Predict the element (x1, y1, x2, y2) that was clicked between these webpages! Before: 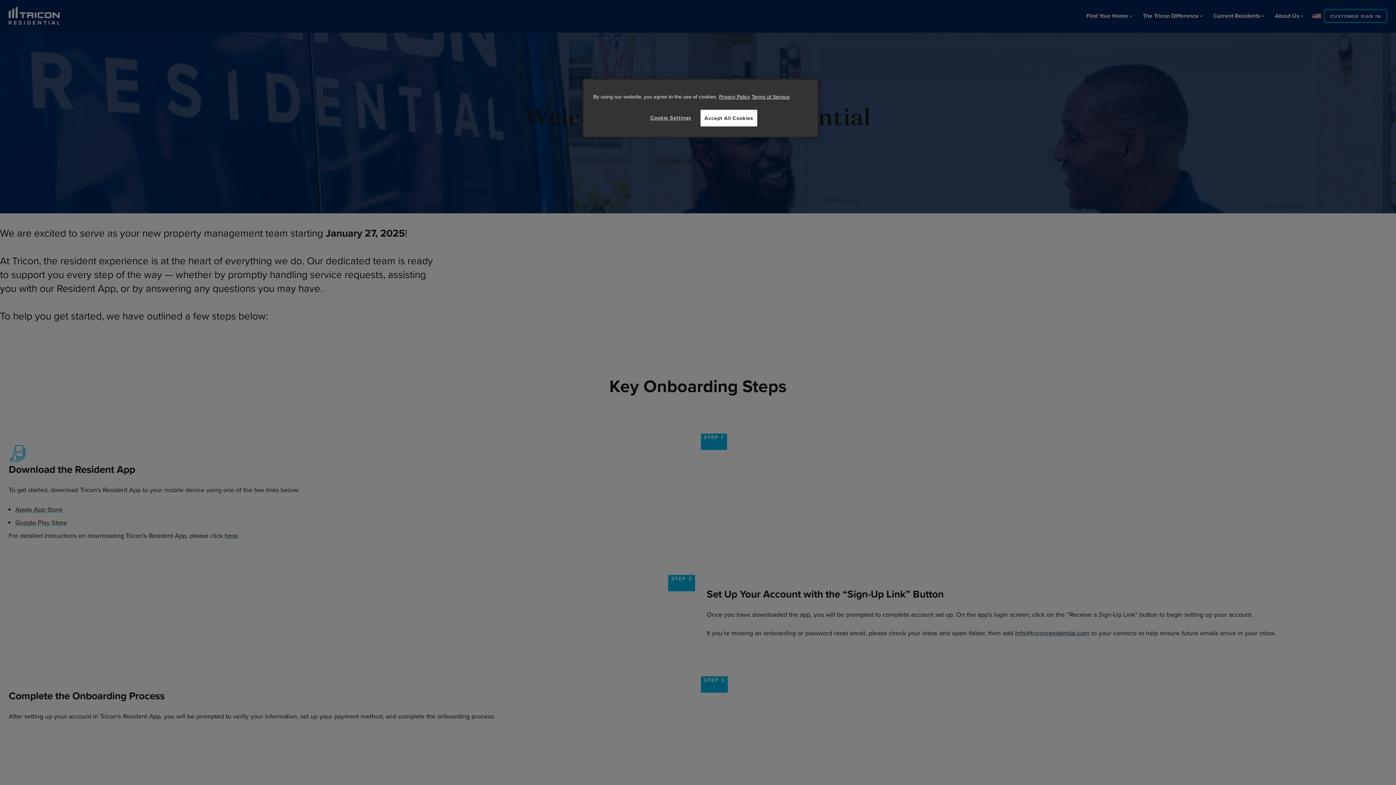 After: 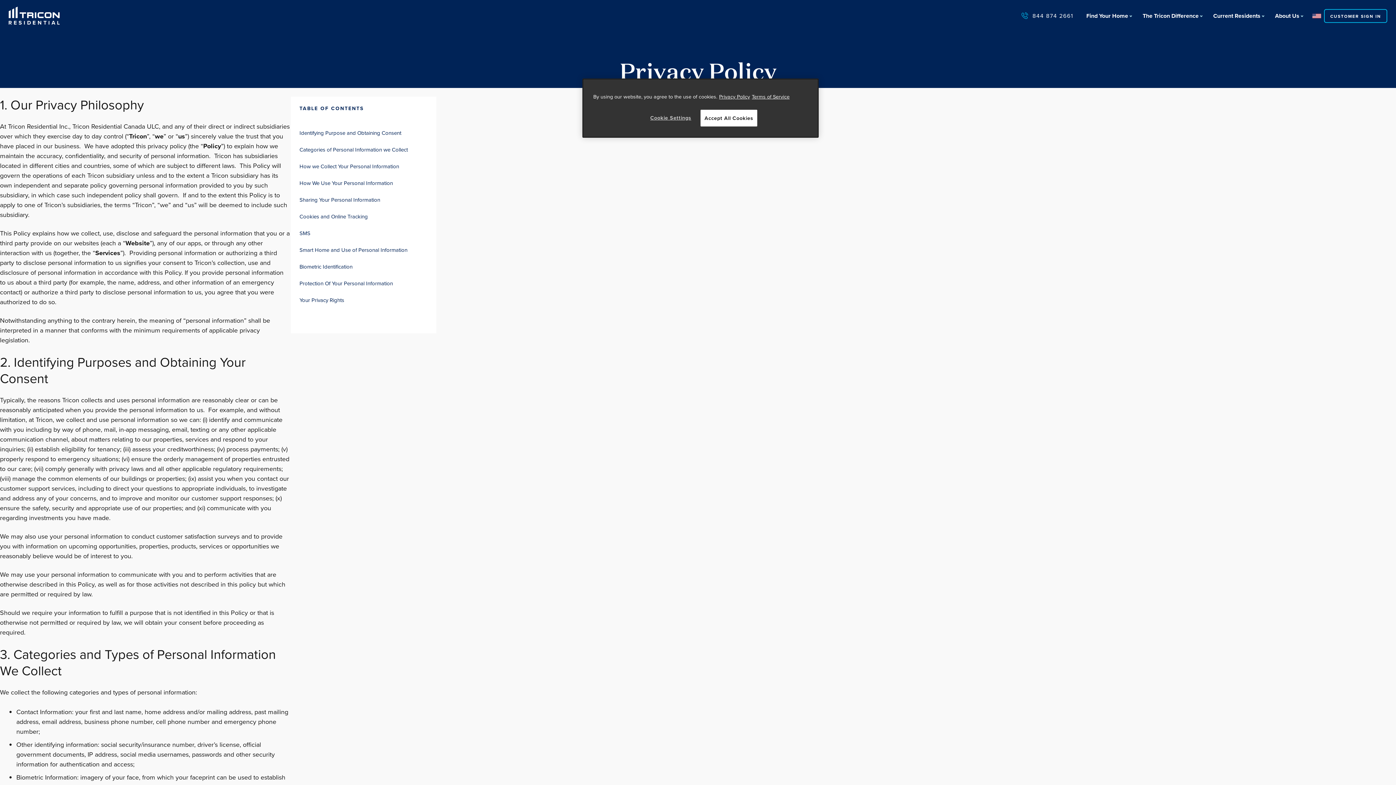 Action: label: More information about your privacy, opens in a new tab bbox: (719, 92, 750, 100)